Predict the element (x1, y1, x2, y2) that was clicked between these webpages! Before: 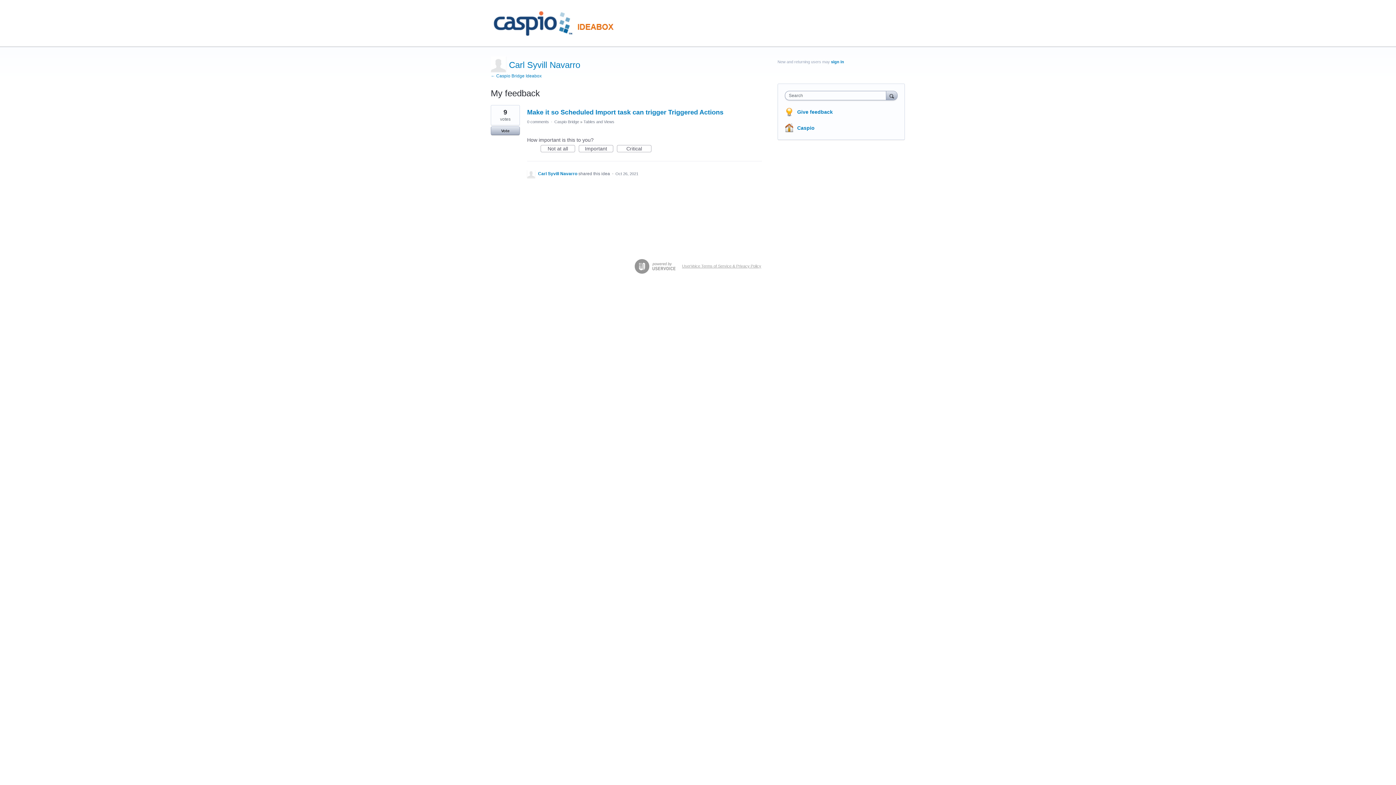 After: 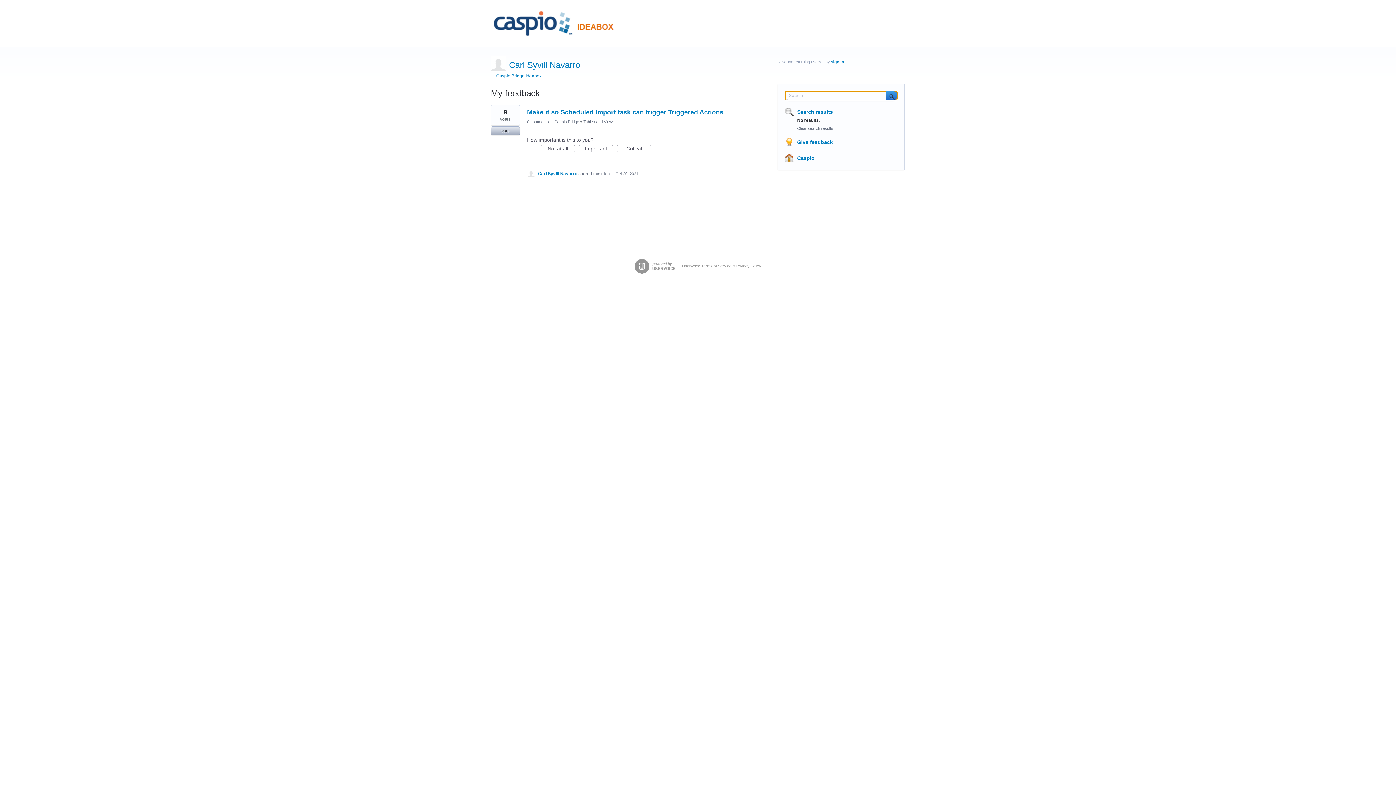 Action: bbox: (886, 90, 897, 100) label: Search